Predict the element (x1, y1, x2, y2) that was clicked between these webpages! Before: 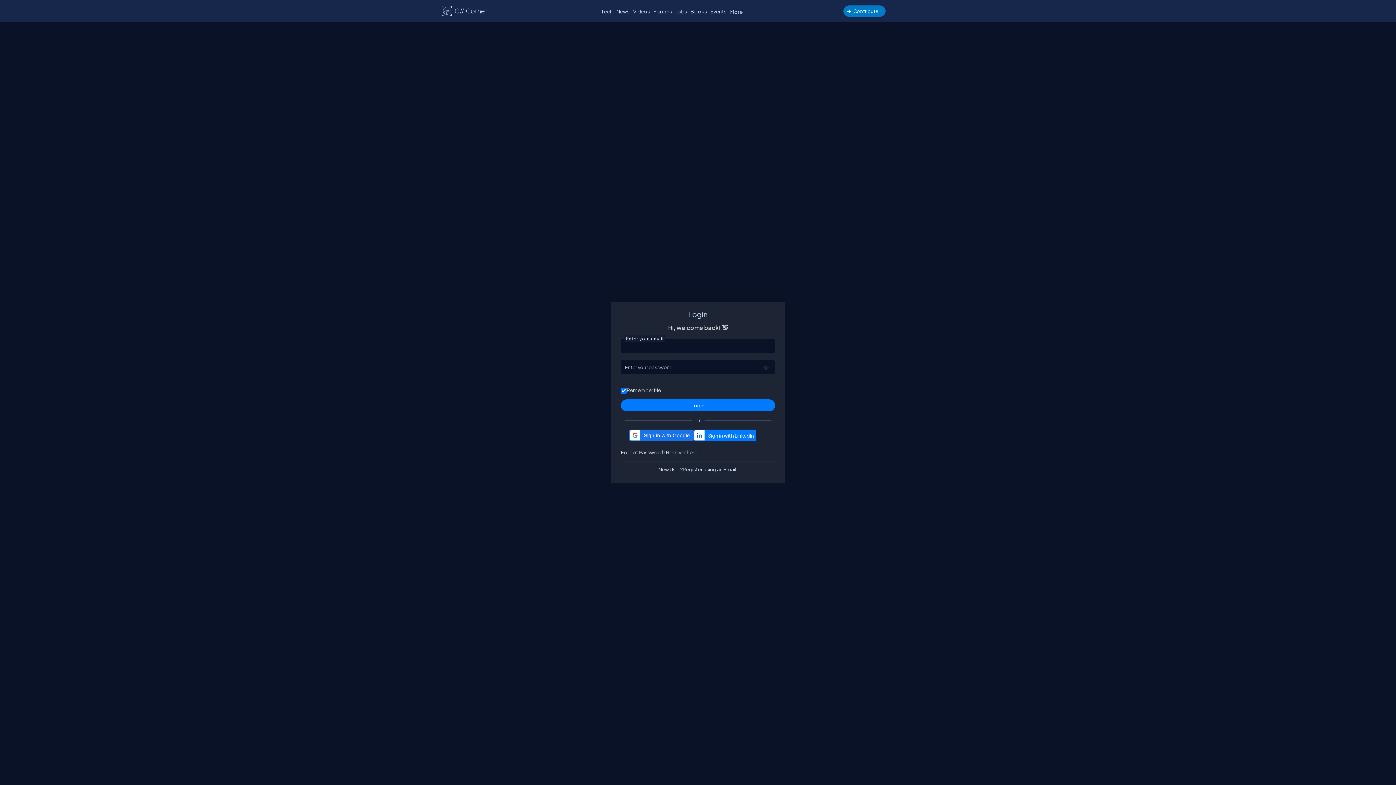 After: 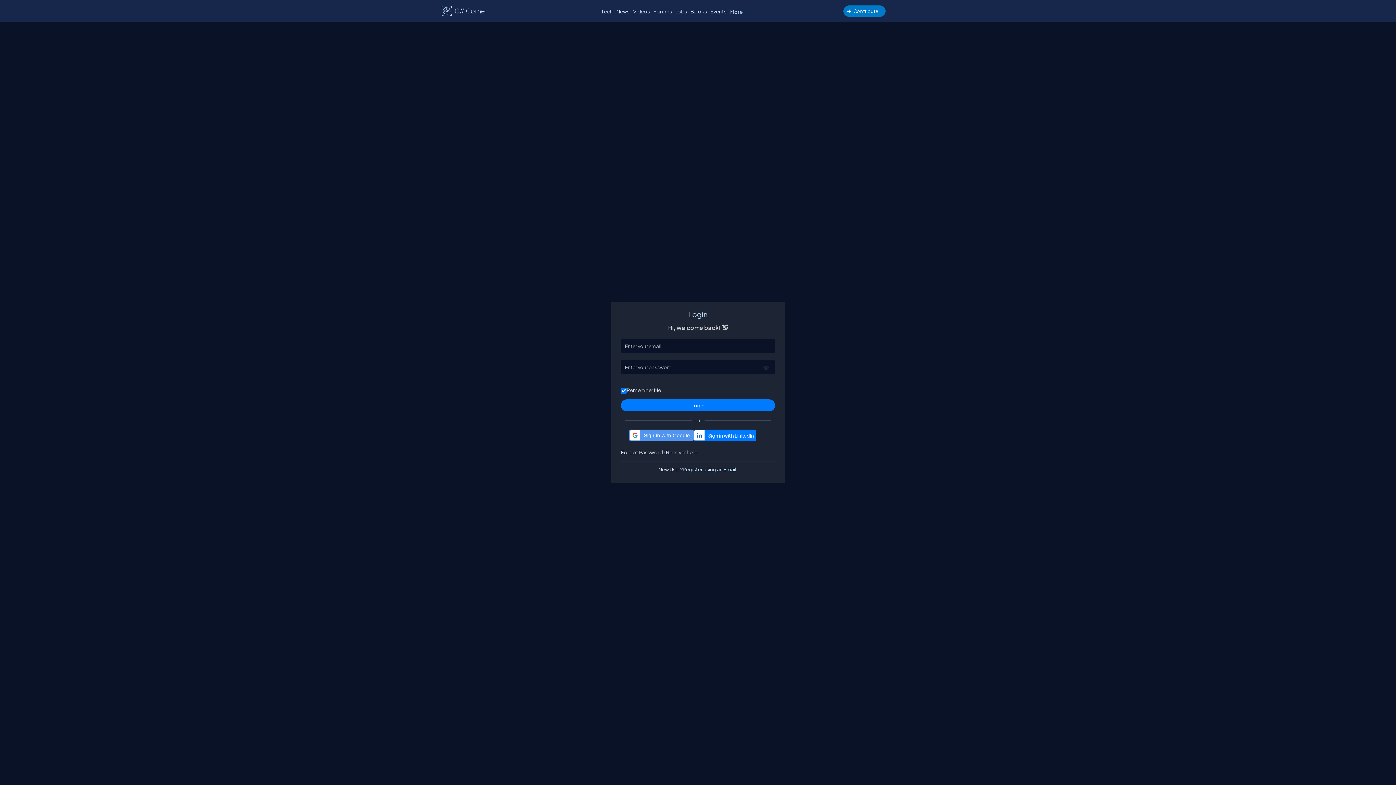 Action: bbox: (629, 429, 693, 441) label: Sign in with Google